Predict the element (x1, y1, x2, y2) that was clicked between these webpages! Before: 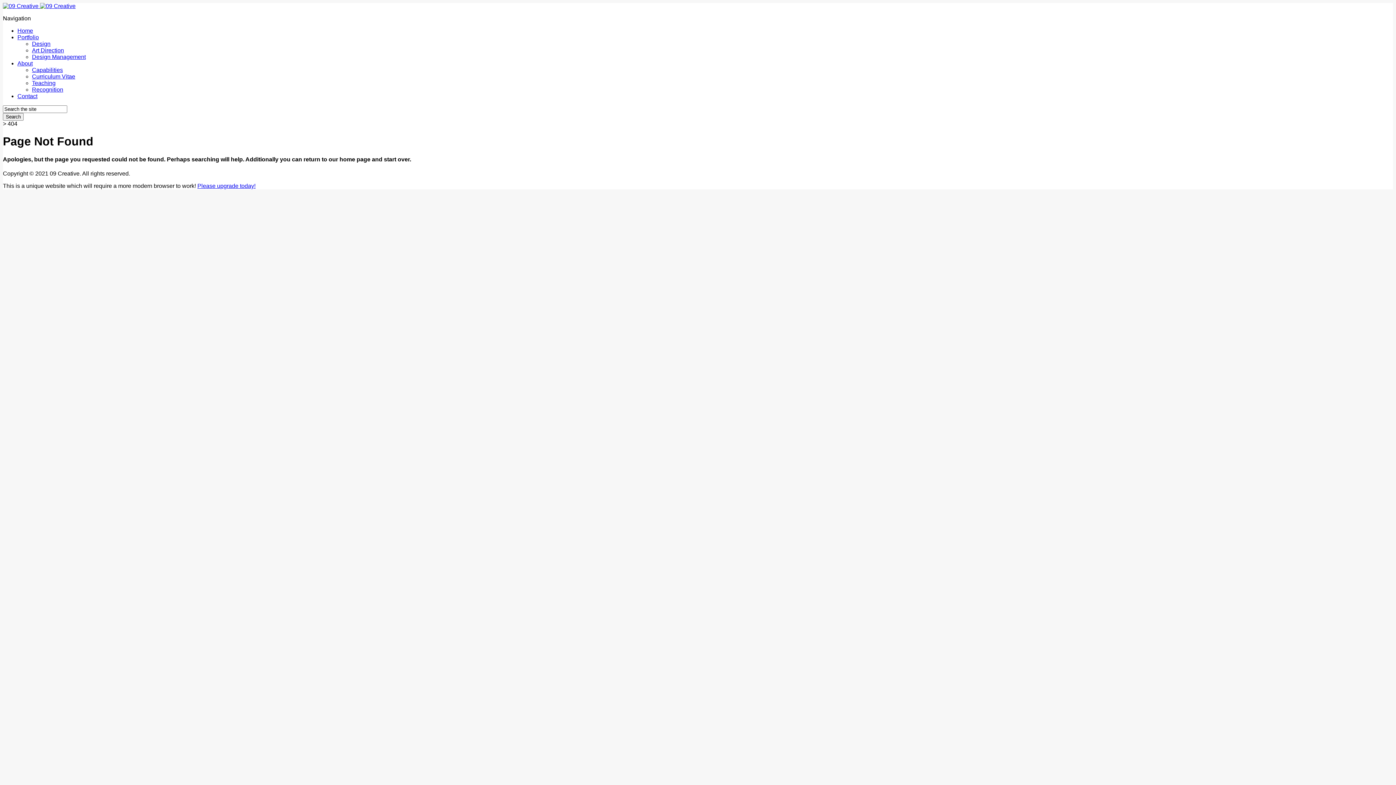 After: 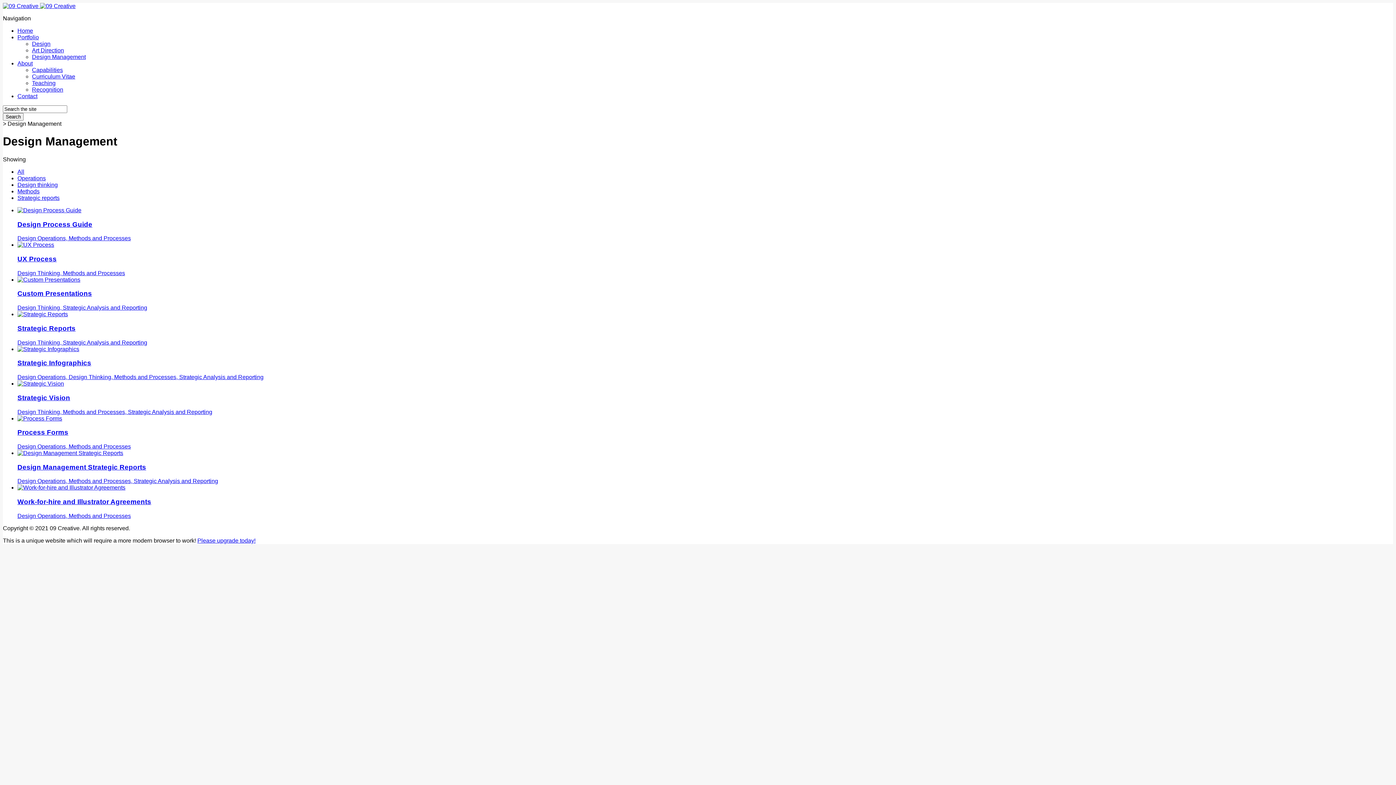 Action: bbox: (32, 53, 85, 60) label: Design Management